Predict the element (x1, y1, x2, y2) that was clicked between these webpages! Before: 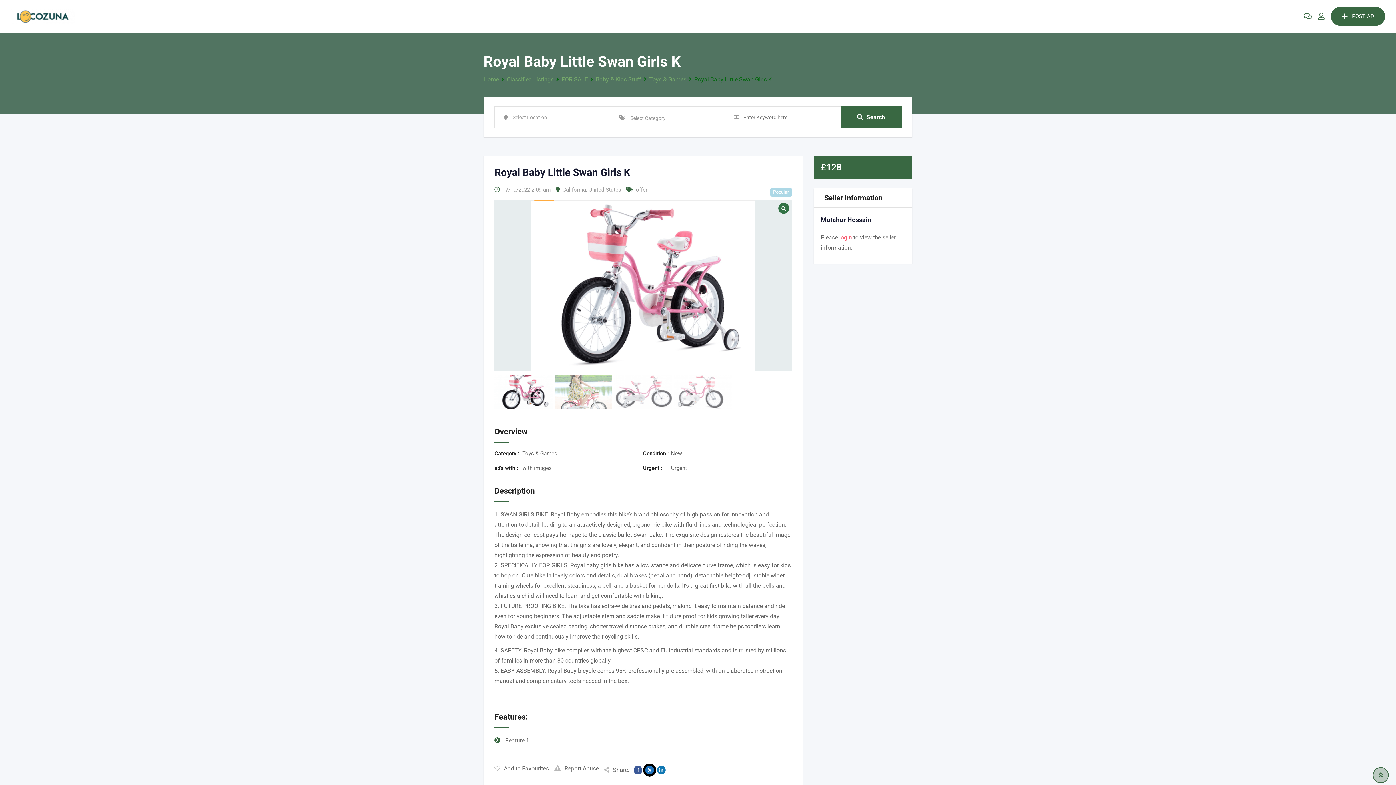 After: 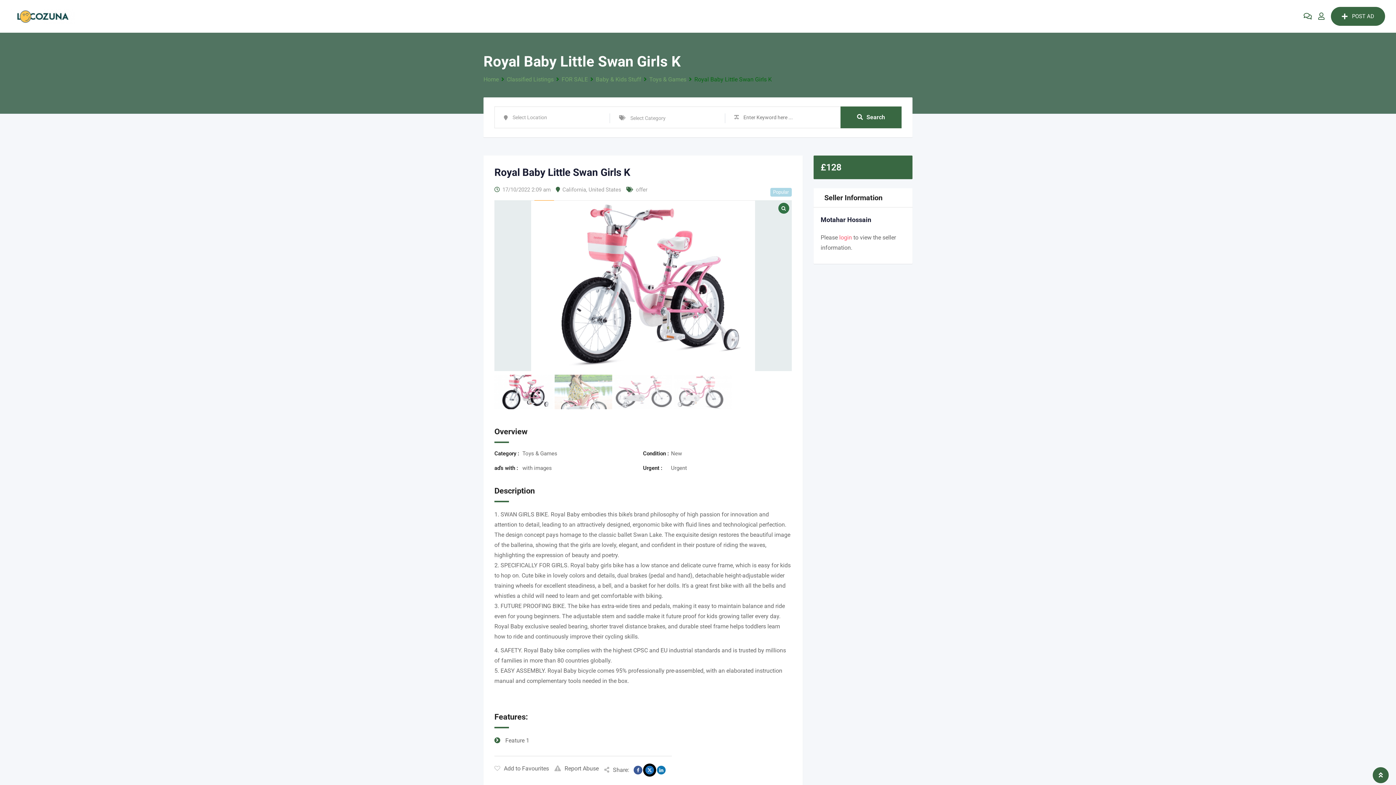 Action: bbox: (1373, 767, 1389, 783)